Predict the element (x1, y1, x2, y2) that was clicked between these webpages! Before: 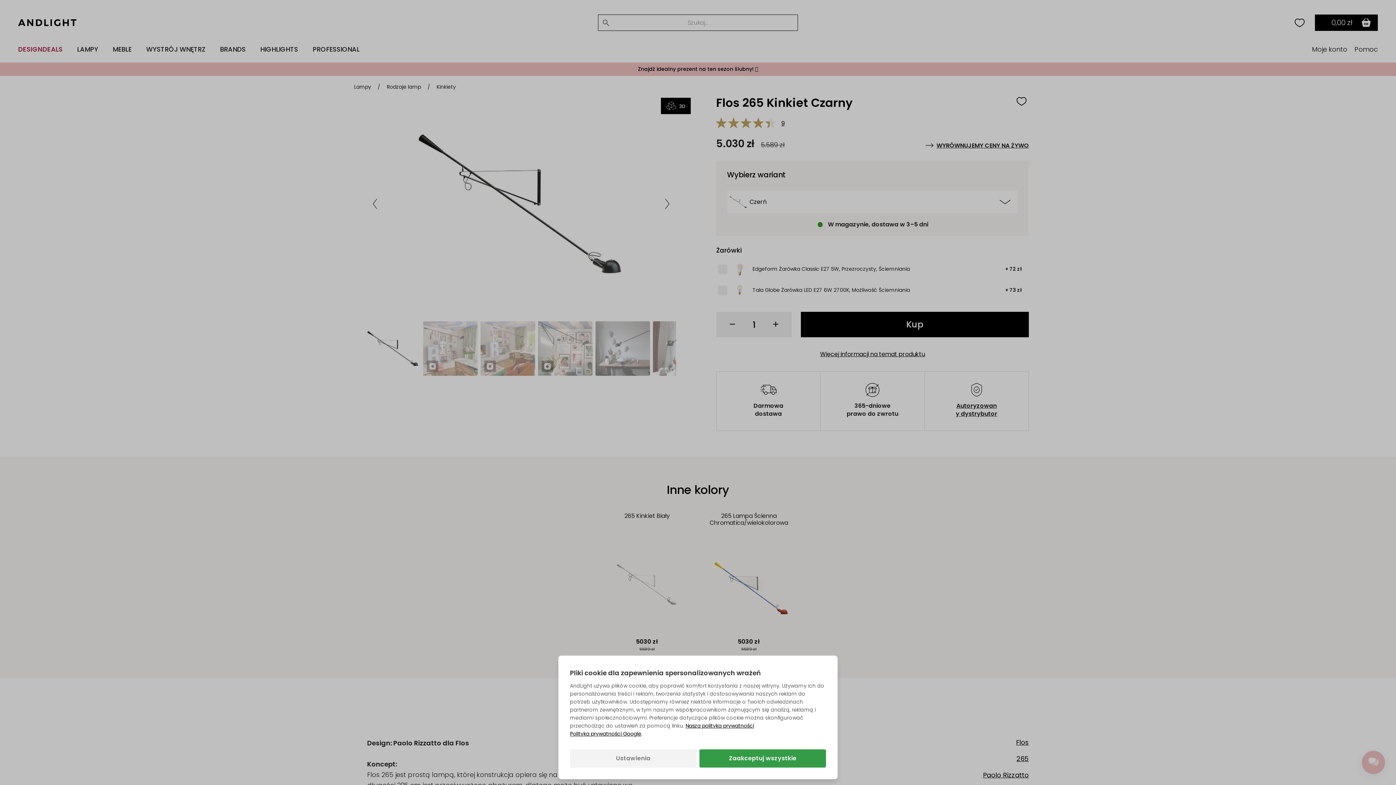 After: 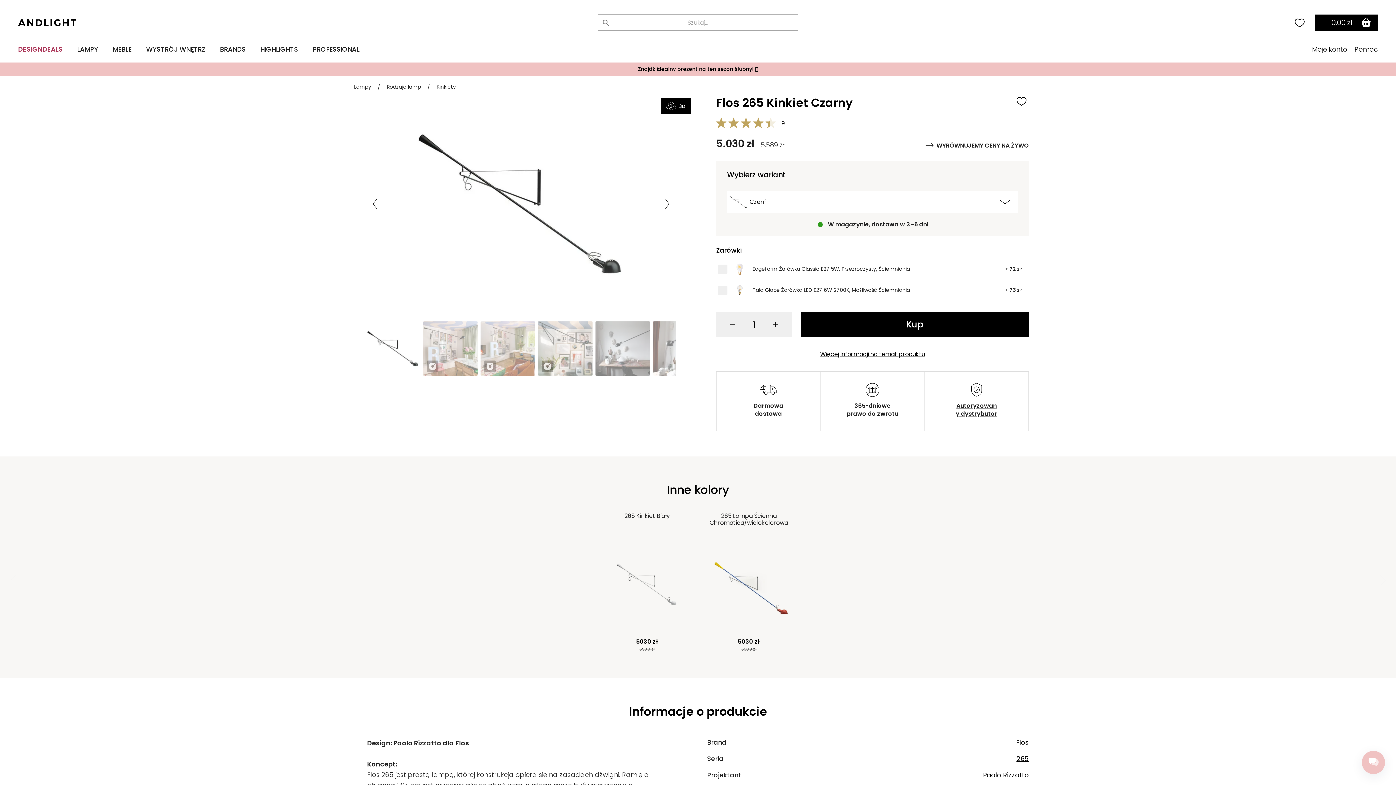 Action: bbox: (699, 749, 826, 768) label: Zaakceptuj wszystkie